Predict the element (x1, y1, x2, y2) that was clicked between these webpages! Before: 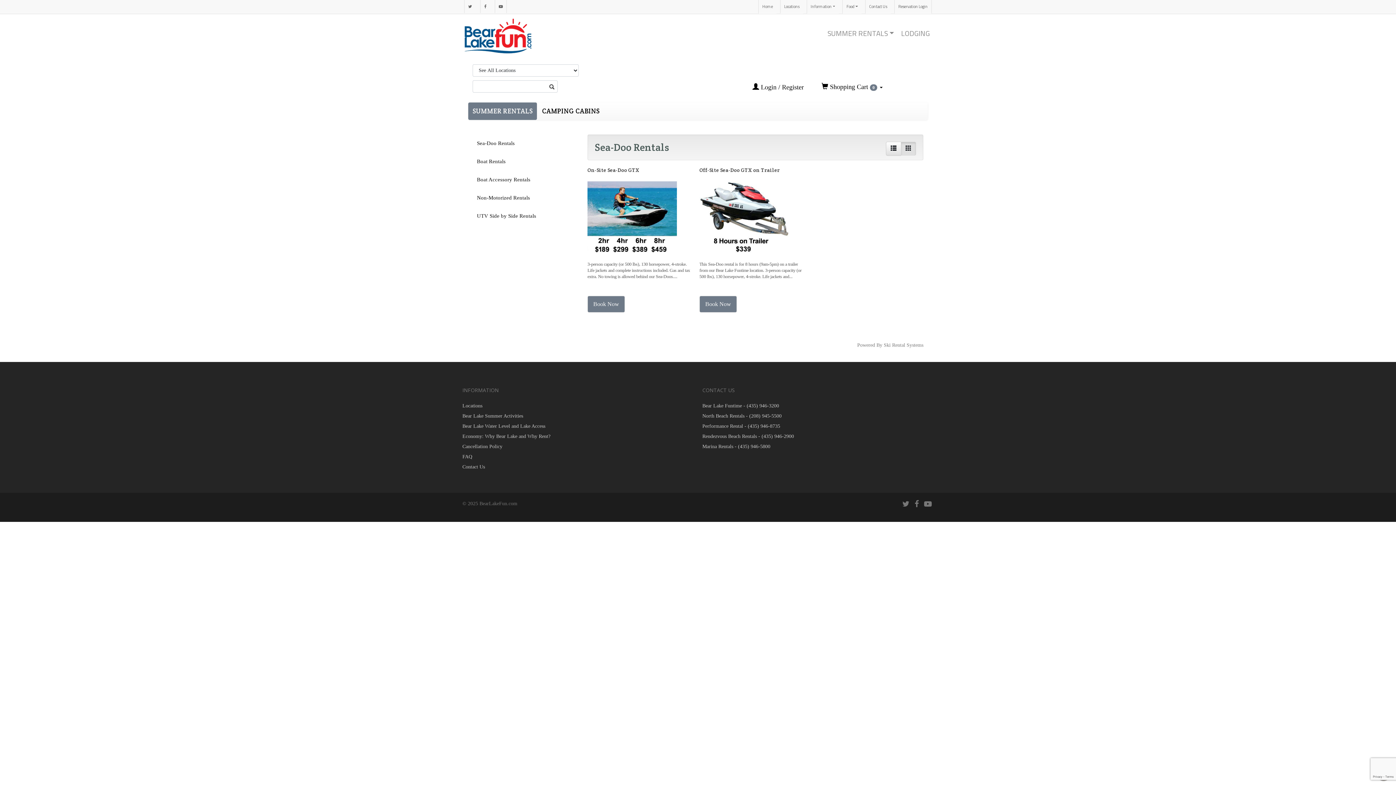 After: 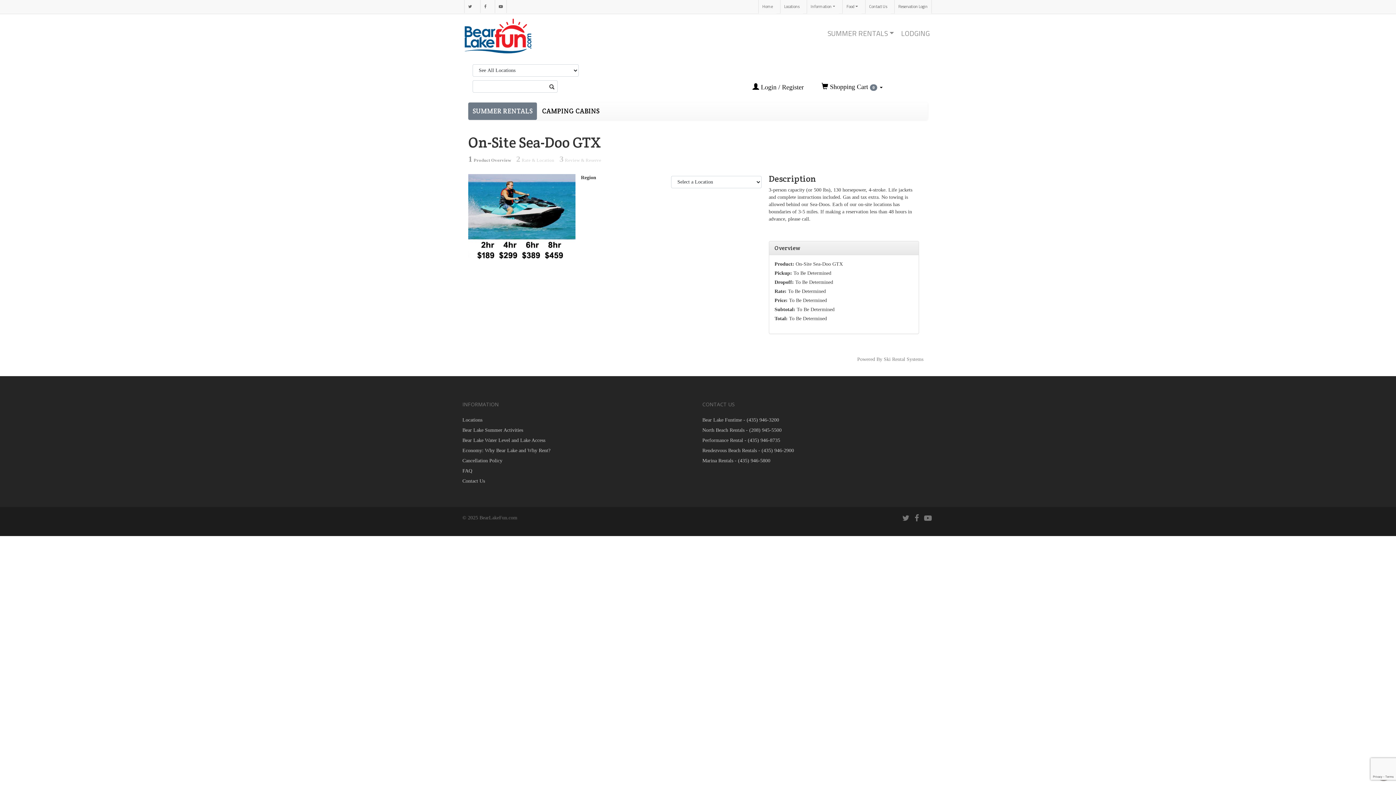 Action: label: Book Now bbox: (587, 295, 625, 312)